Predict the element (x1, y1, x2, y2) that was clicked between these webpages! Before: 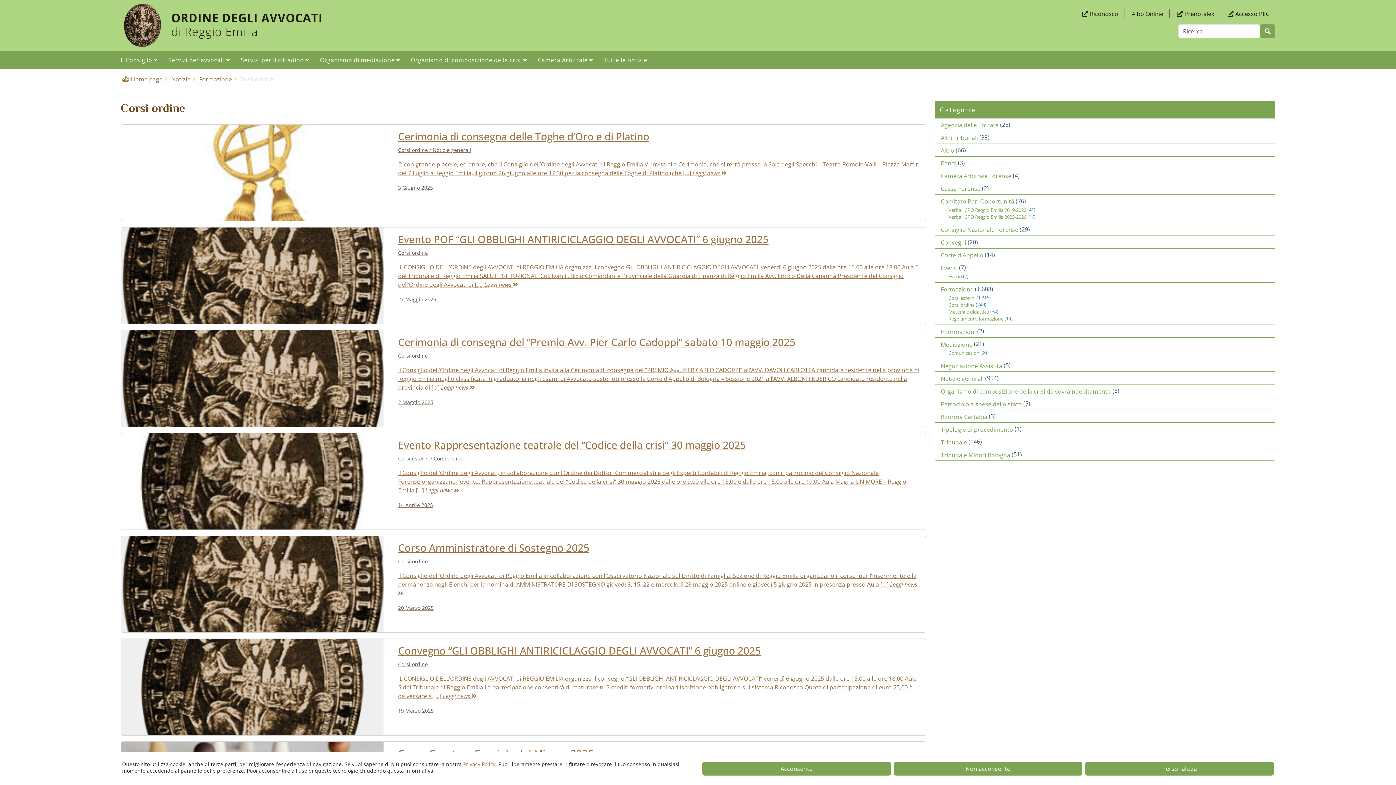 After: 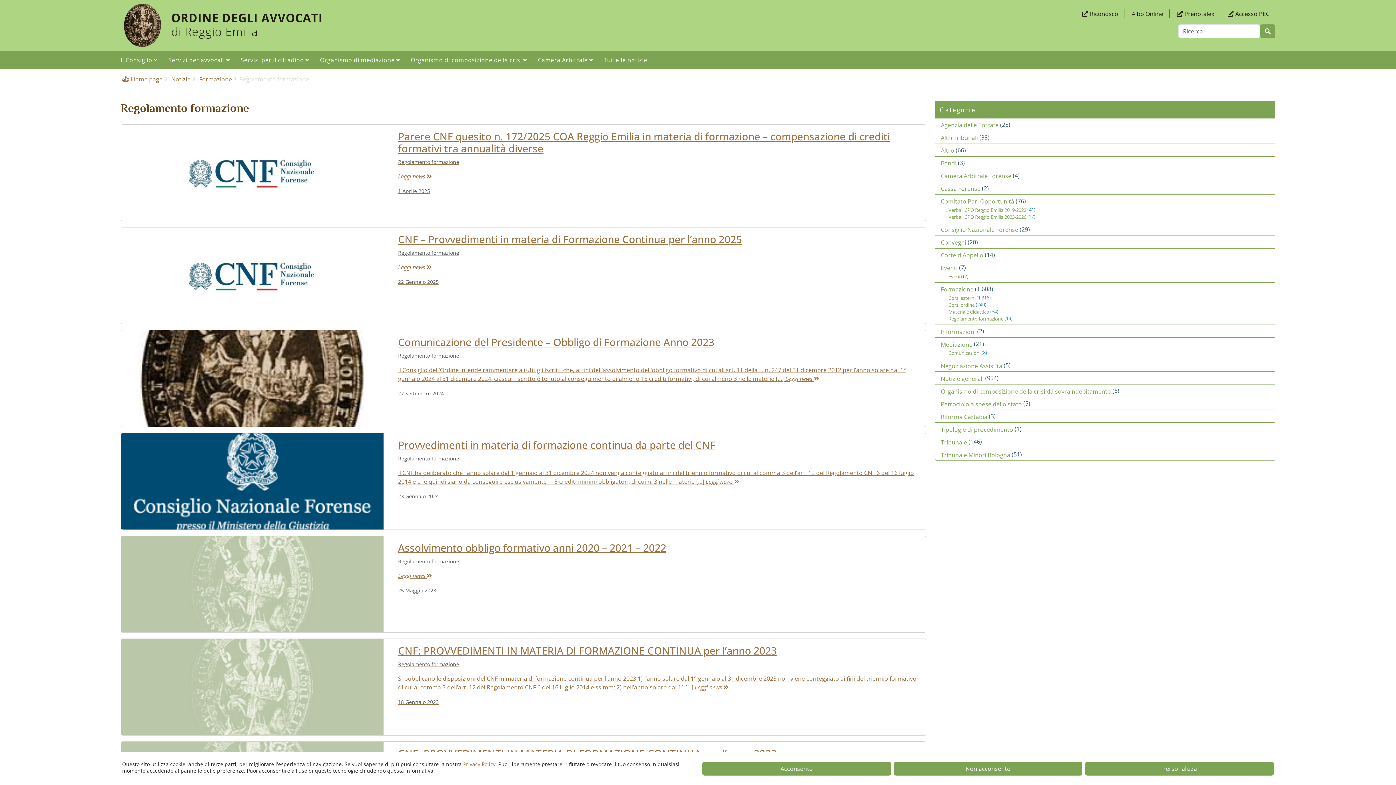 Action: label: Regolamento formazione bbox: (948, 316, 1003, 321)